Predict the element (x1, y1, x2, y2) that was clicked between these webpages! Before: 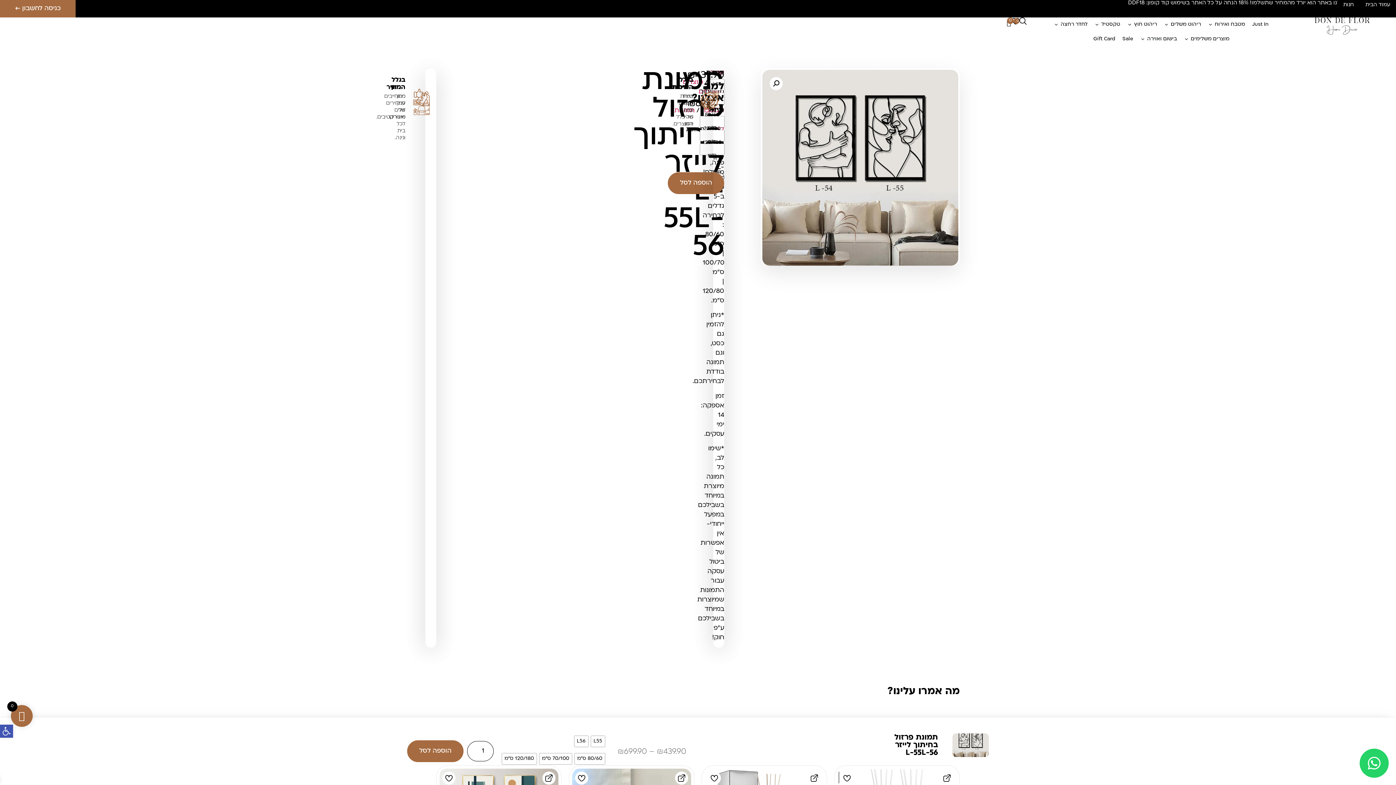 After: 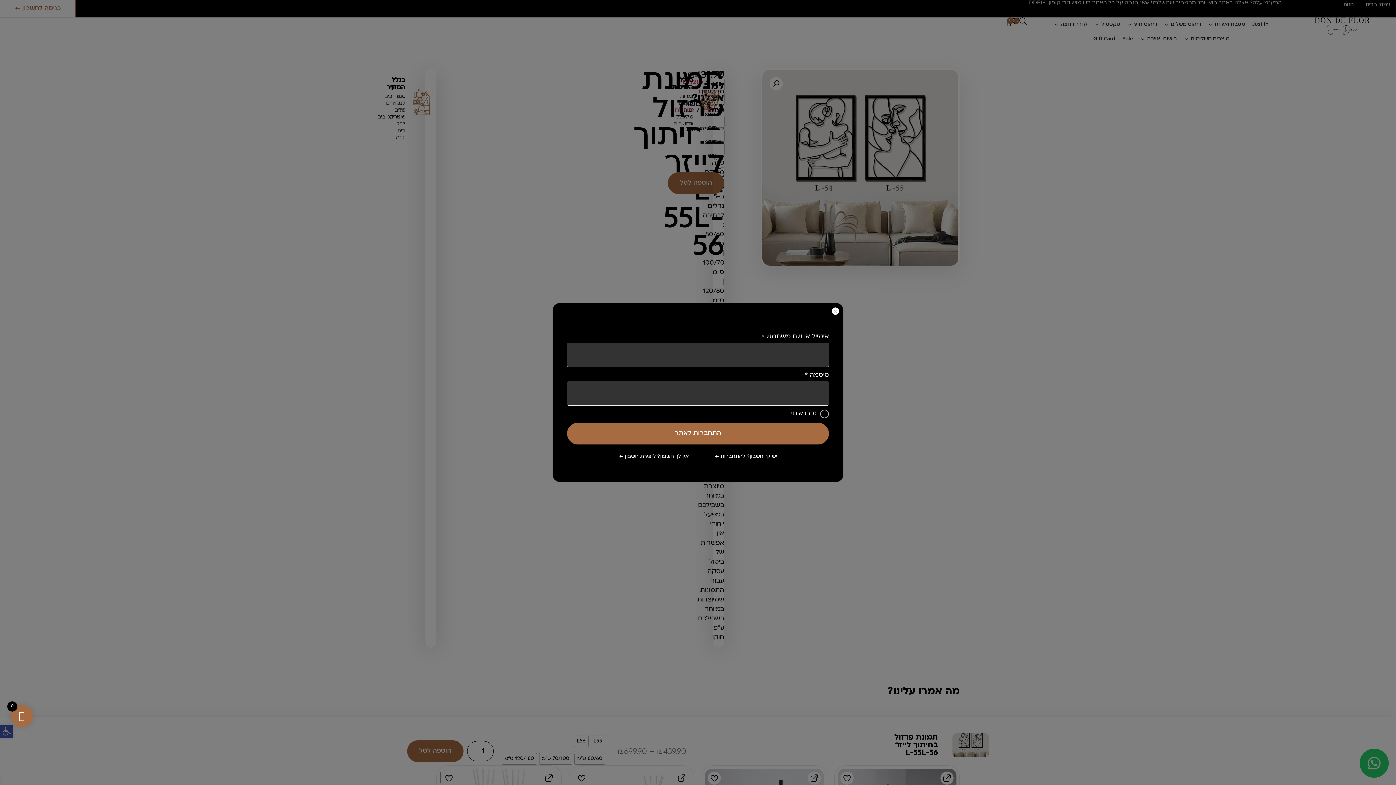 Action: bbox: (0, 0, 75, 17) label: כניסה לחשבון ←